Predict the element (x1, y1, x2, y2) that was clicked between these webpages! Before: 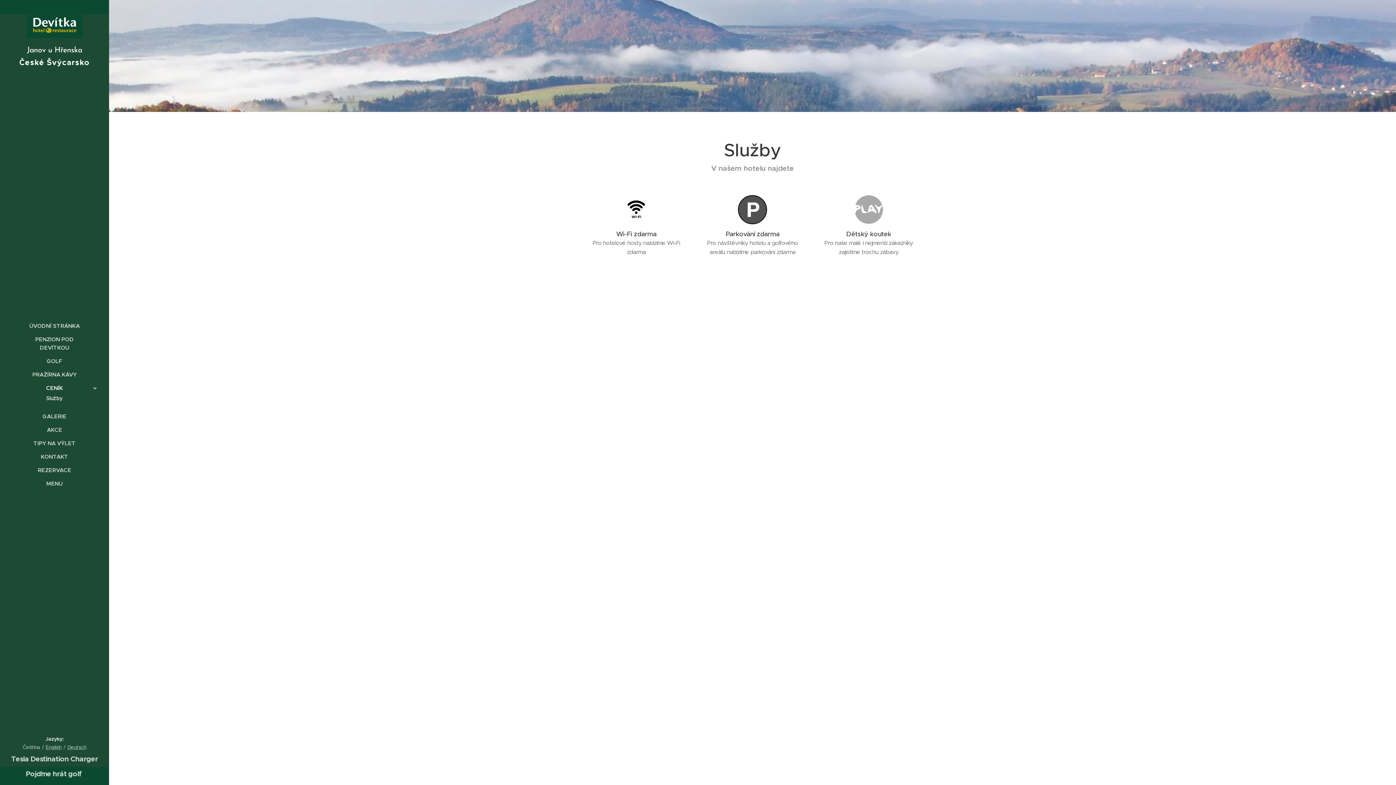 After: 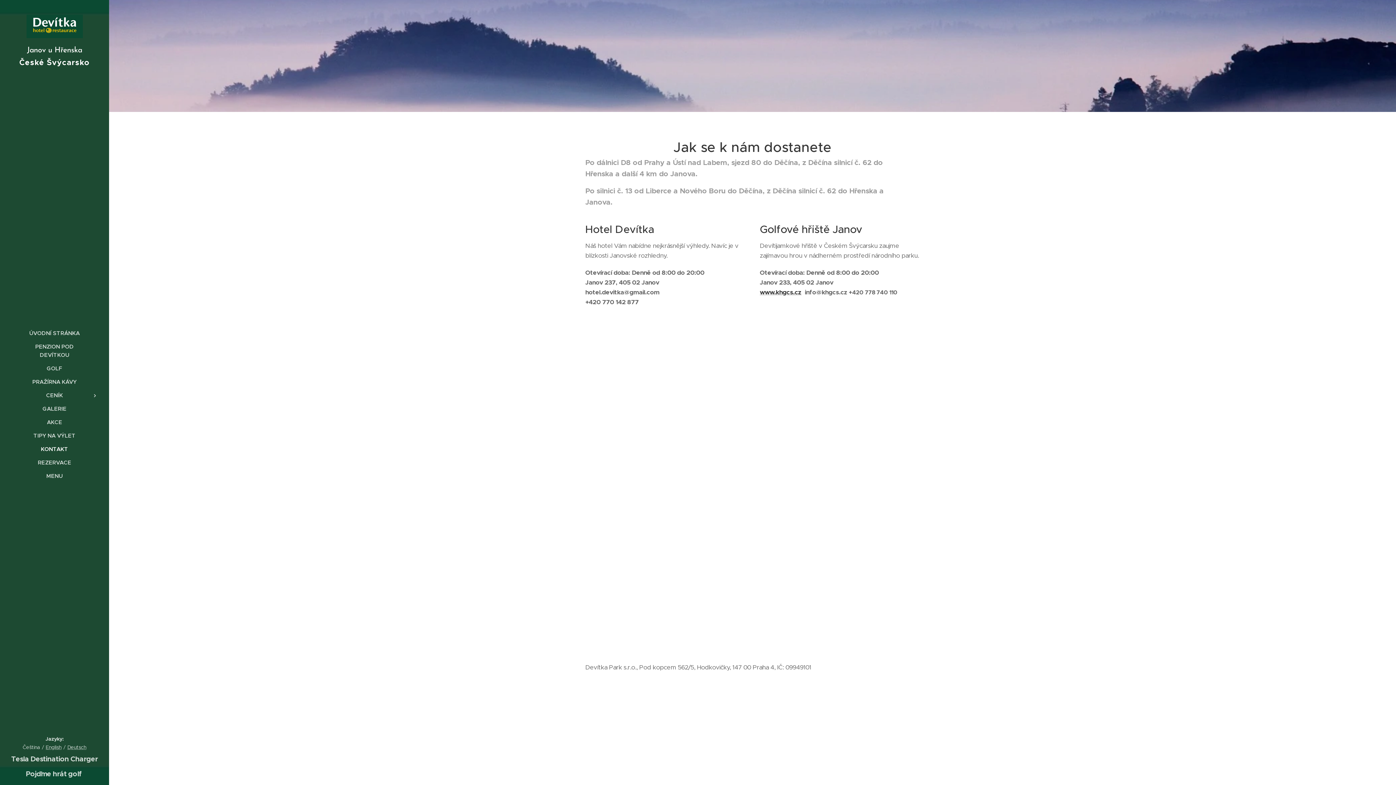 Action: bbox: (2, 452, 106, 460) label: KONTAKT